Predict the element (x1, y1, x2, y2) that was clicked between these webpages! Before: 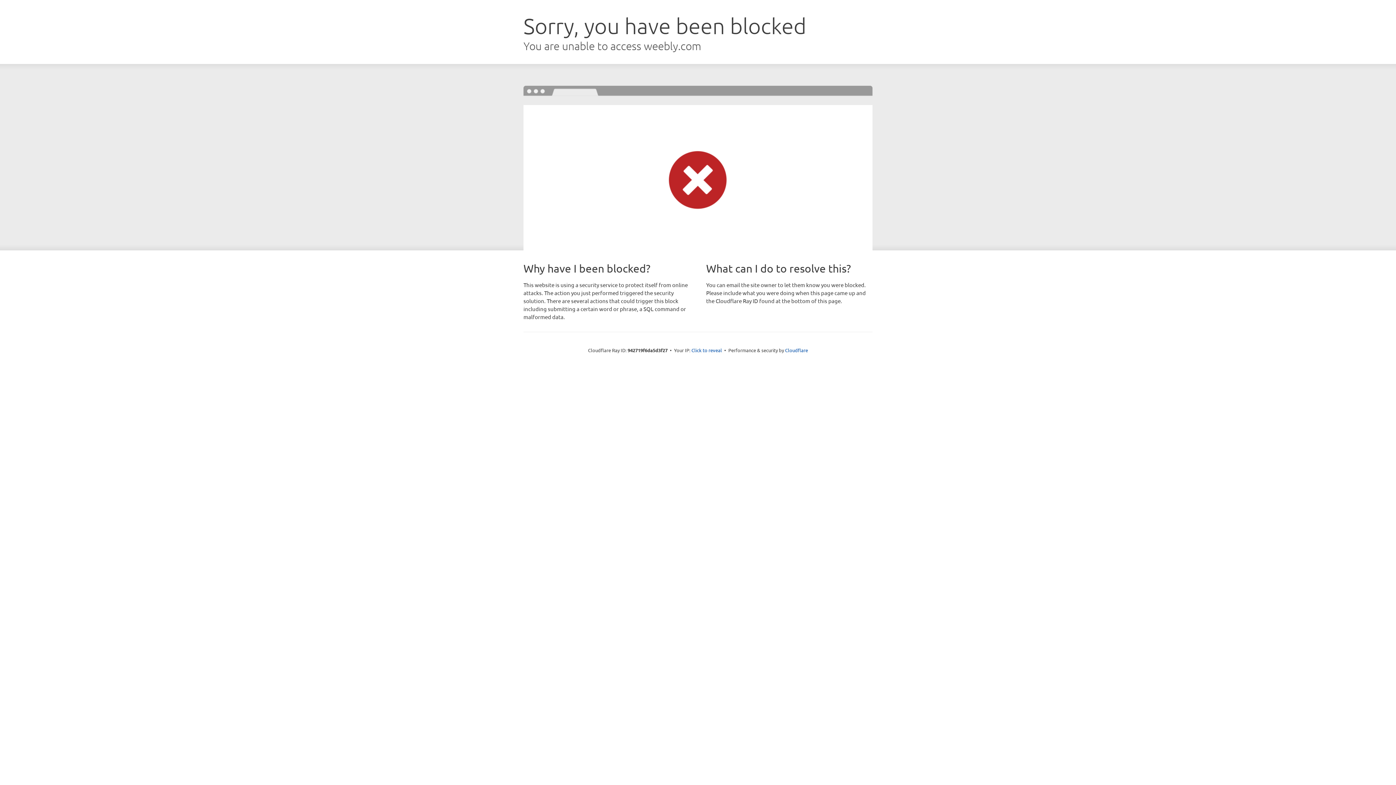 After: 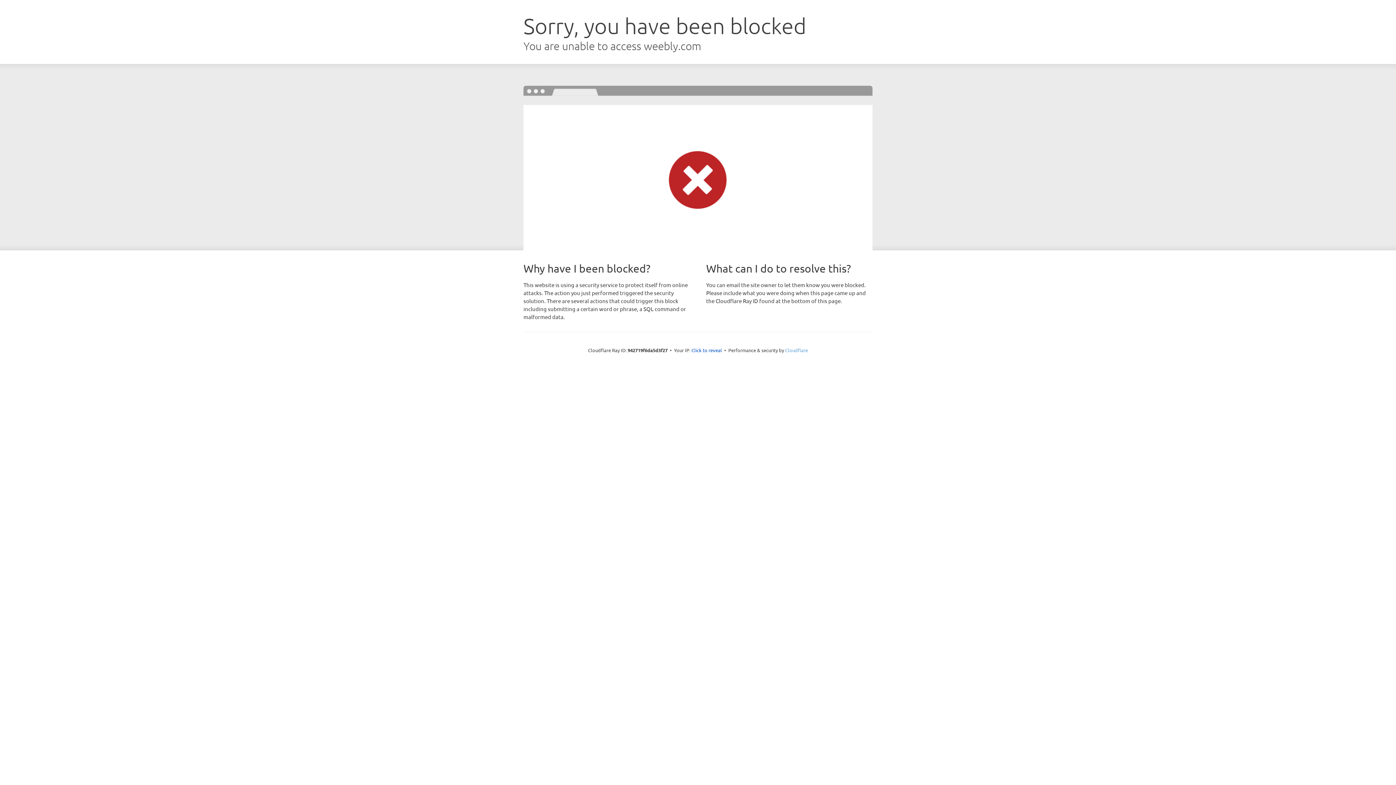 Action: bbox: (785, 347, 808, 353) label: Cloudflare